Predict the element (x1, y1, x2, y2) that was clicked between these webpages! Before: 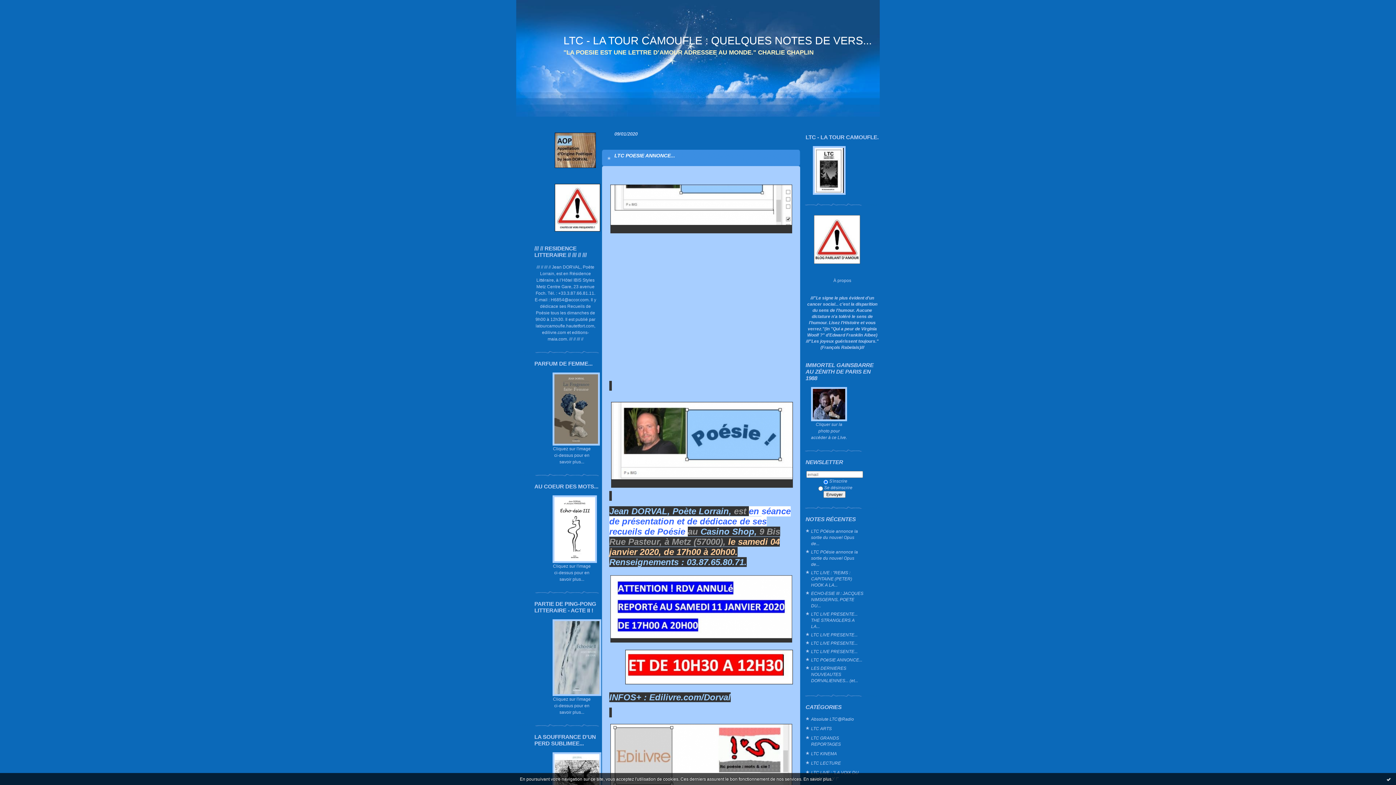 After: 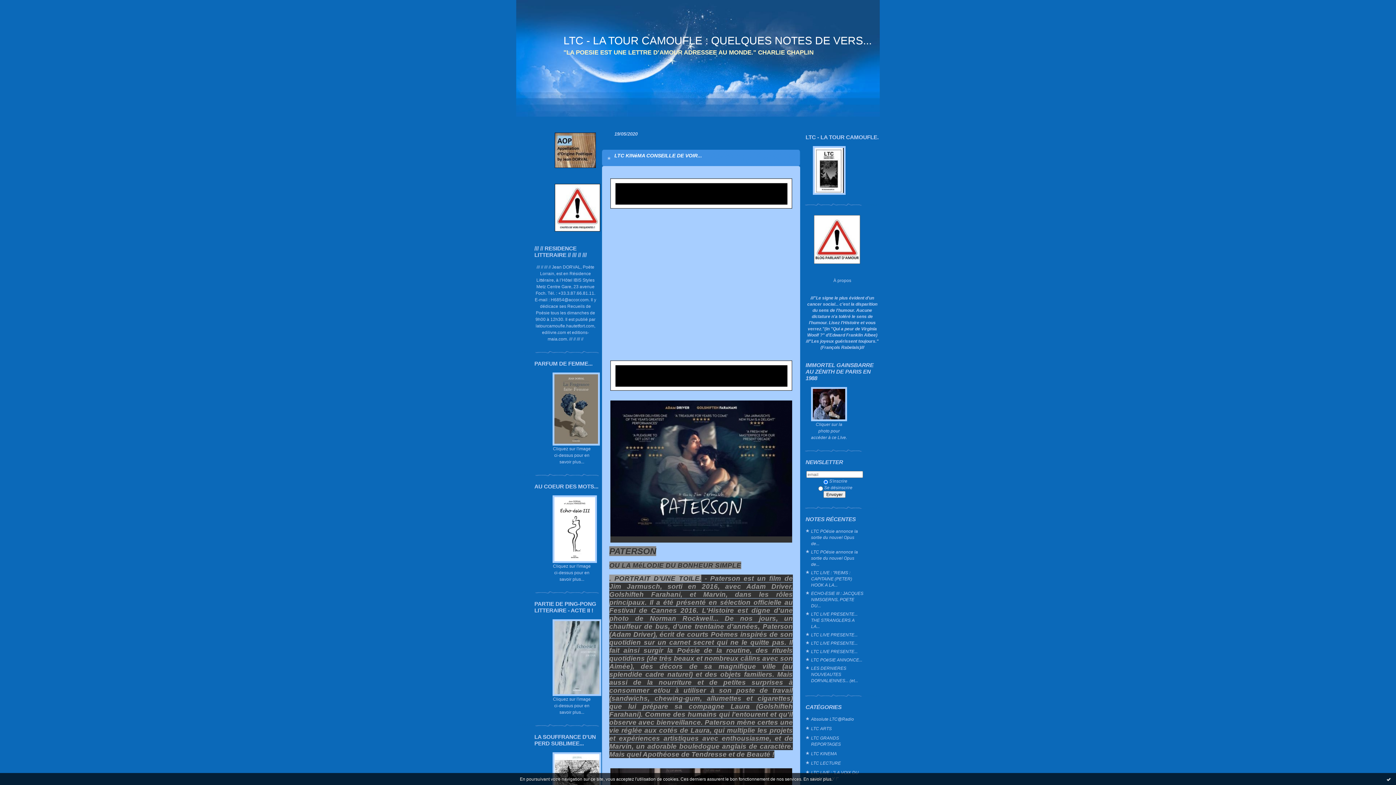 Action: label: LTC KINEMA bbox: (805, 750, 863, 759)